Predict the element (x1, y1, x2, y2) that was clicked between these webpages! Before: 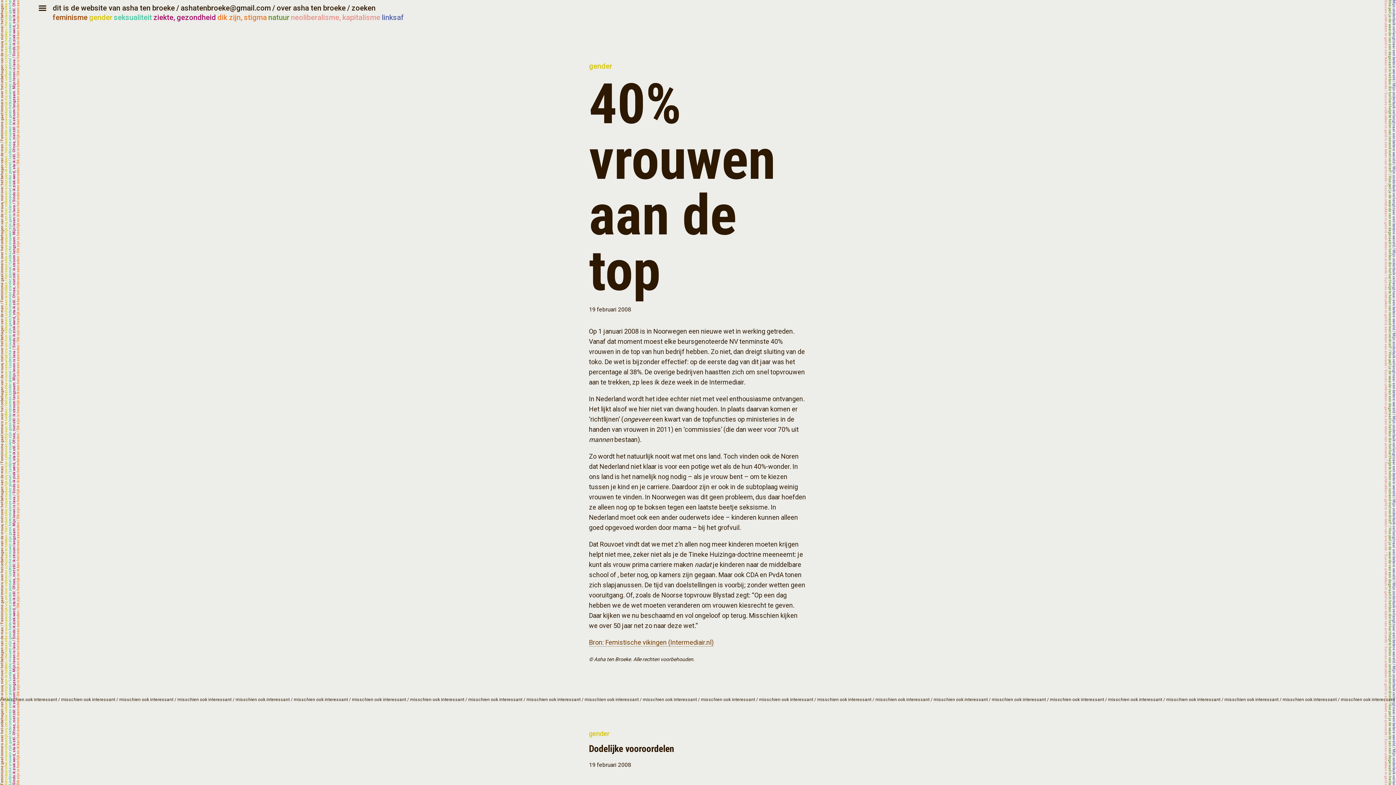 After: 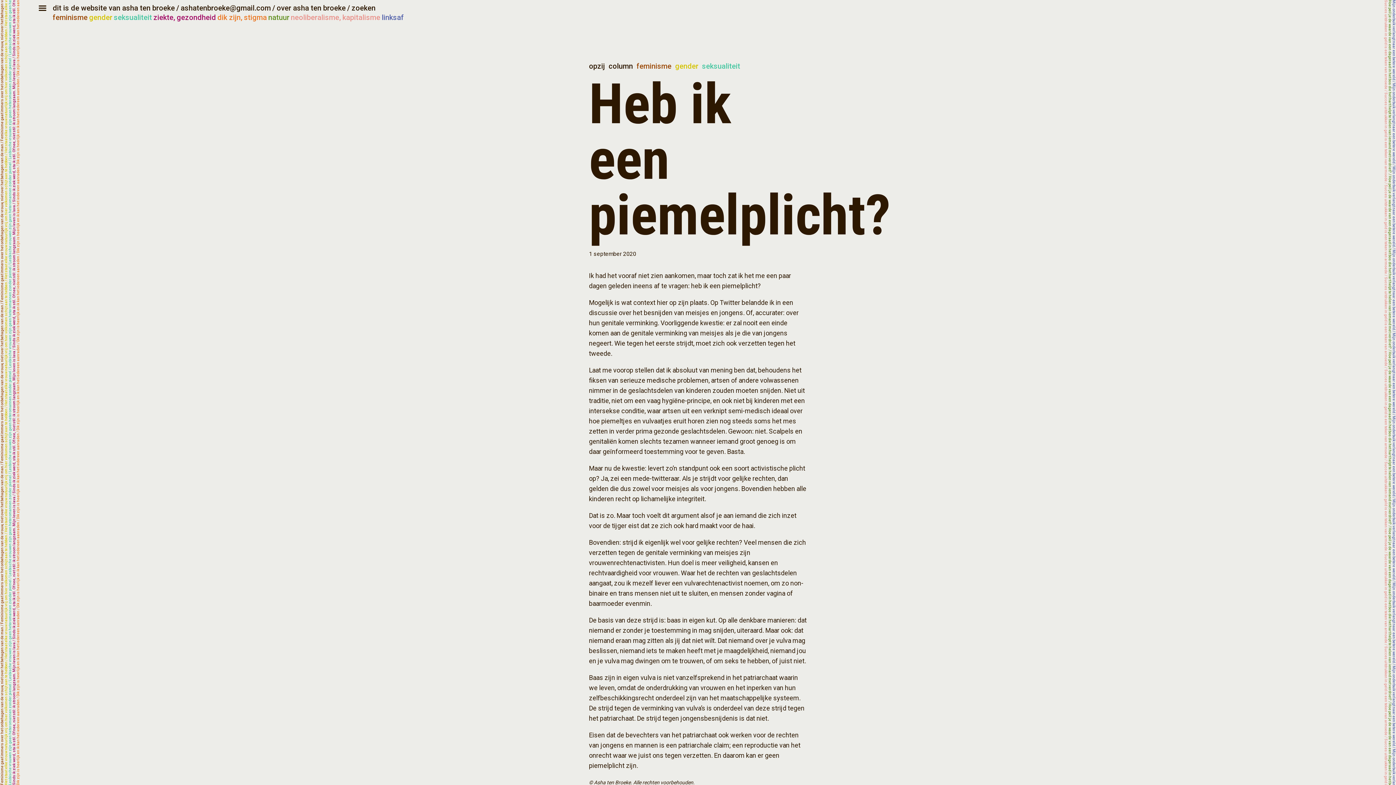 Action: label: seksualiteit bbox: (113, 13, 152, 22)